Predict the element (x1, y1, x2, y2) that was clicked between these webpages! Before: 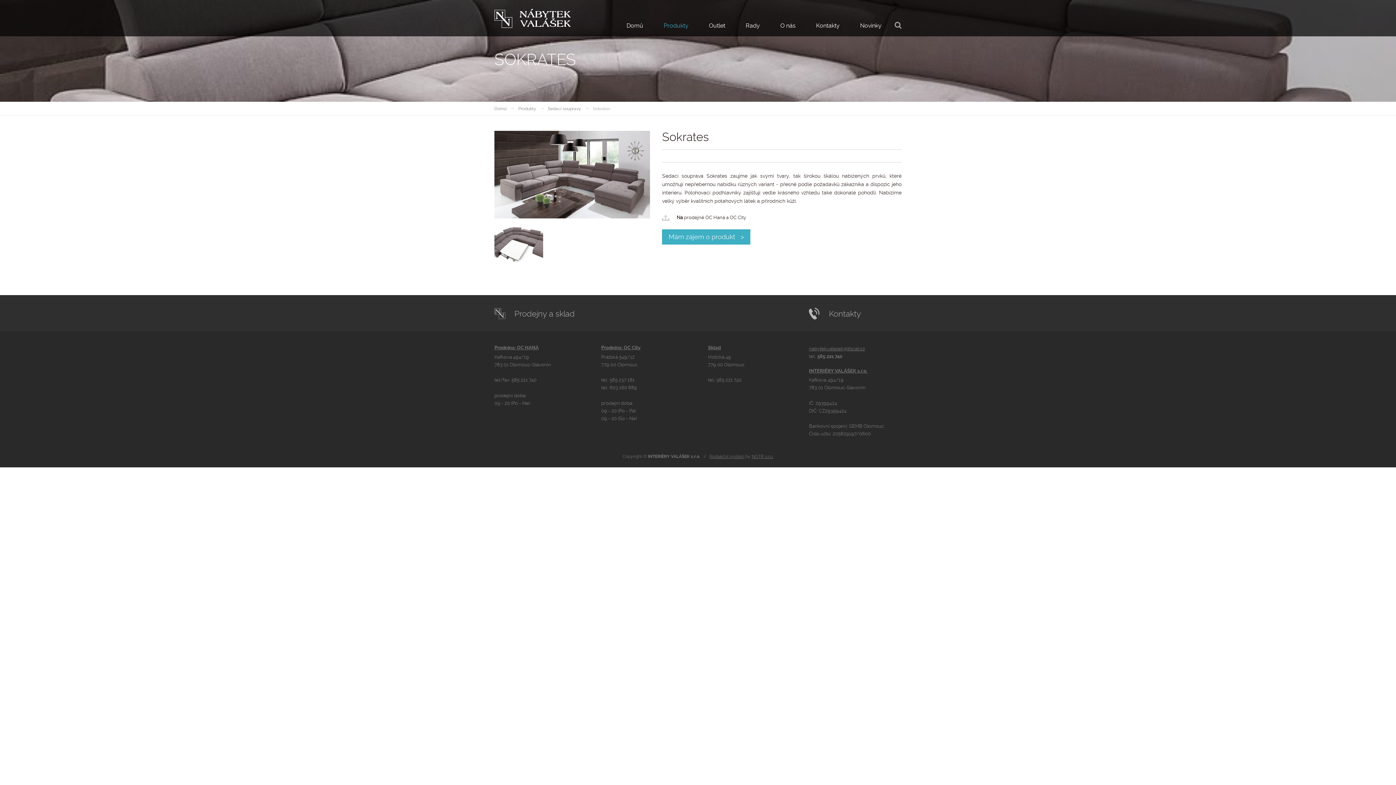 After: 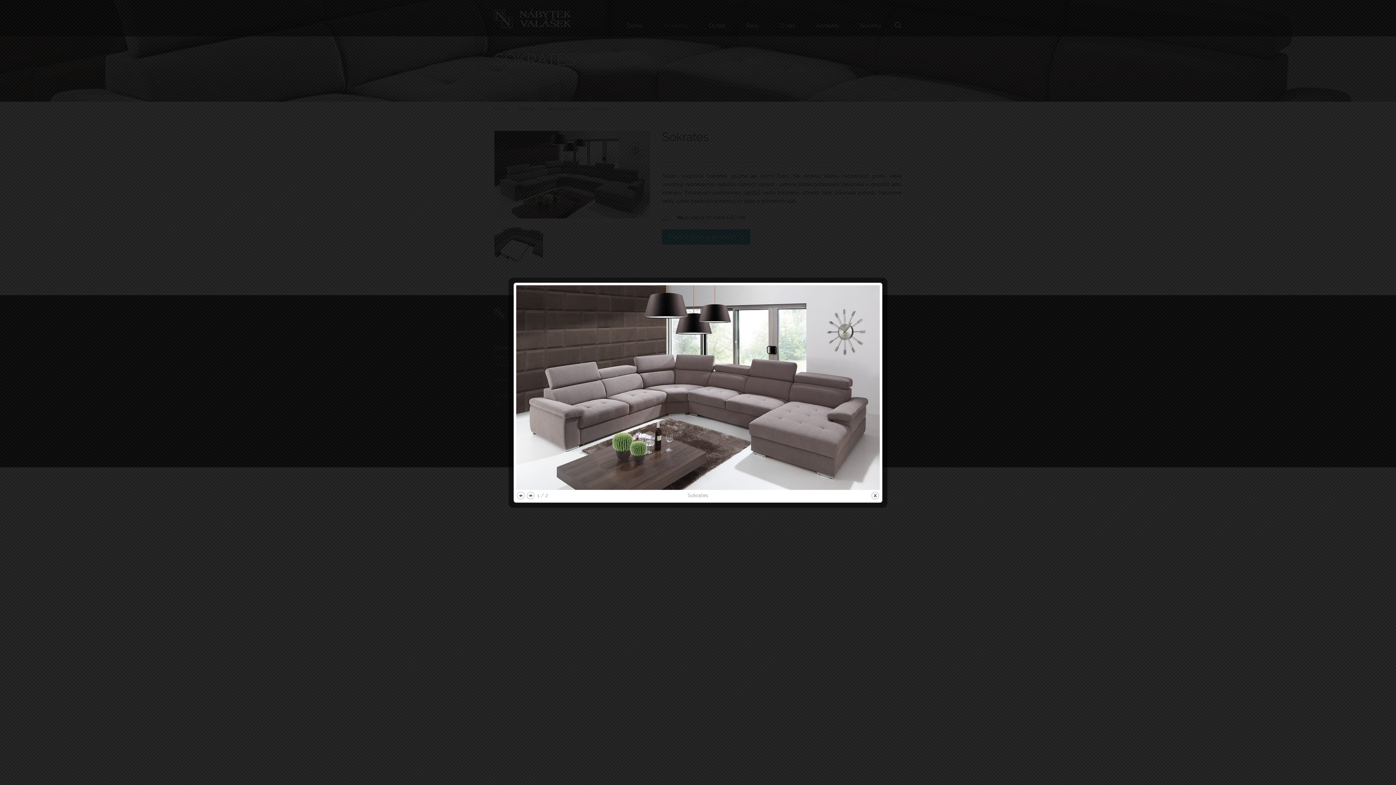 Action: bbox: (494, 131, 650, 137)